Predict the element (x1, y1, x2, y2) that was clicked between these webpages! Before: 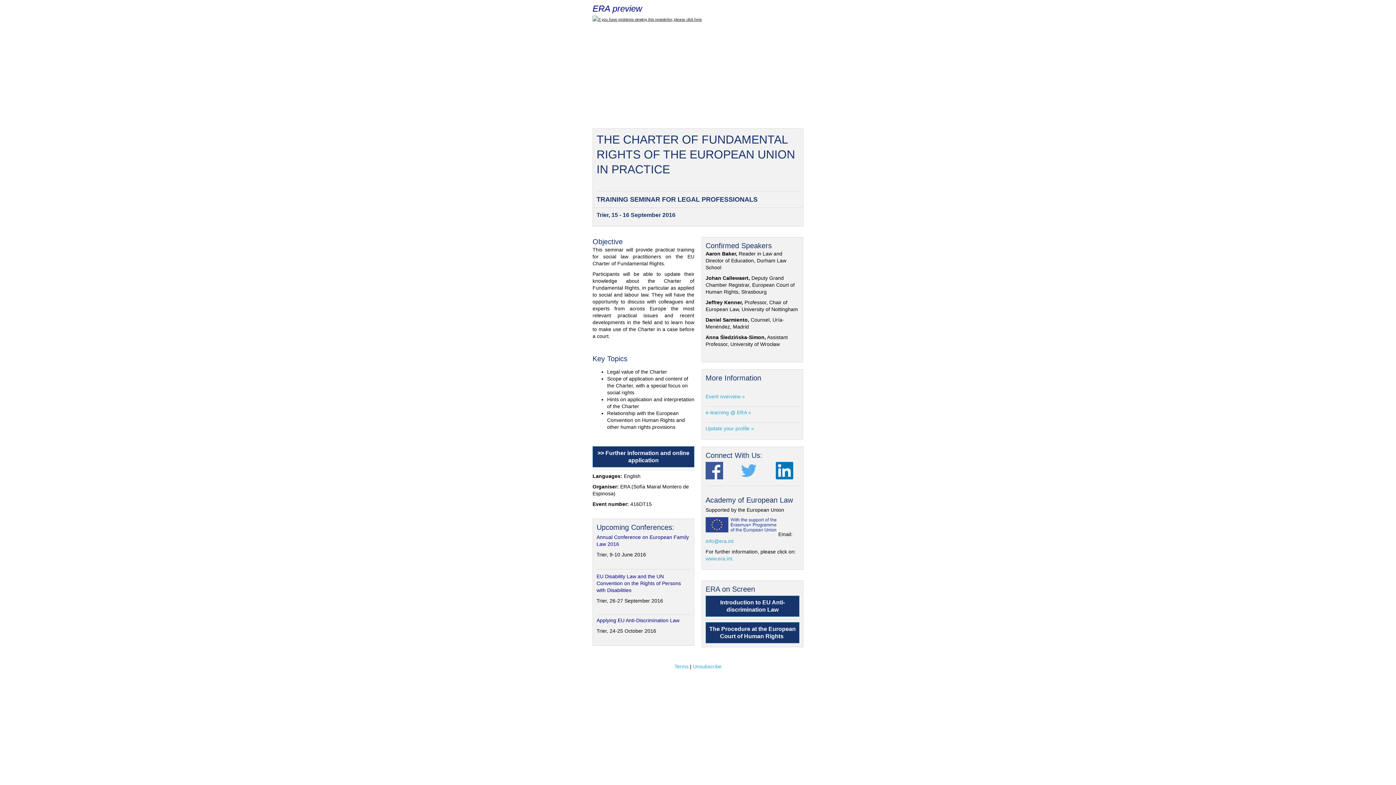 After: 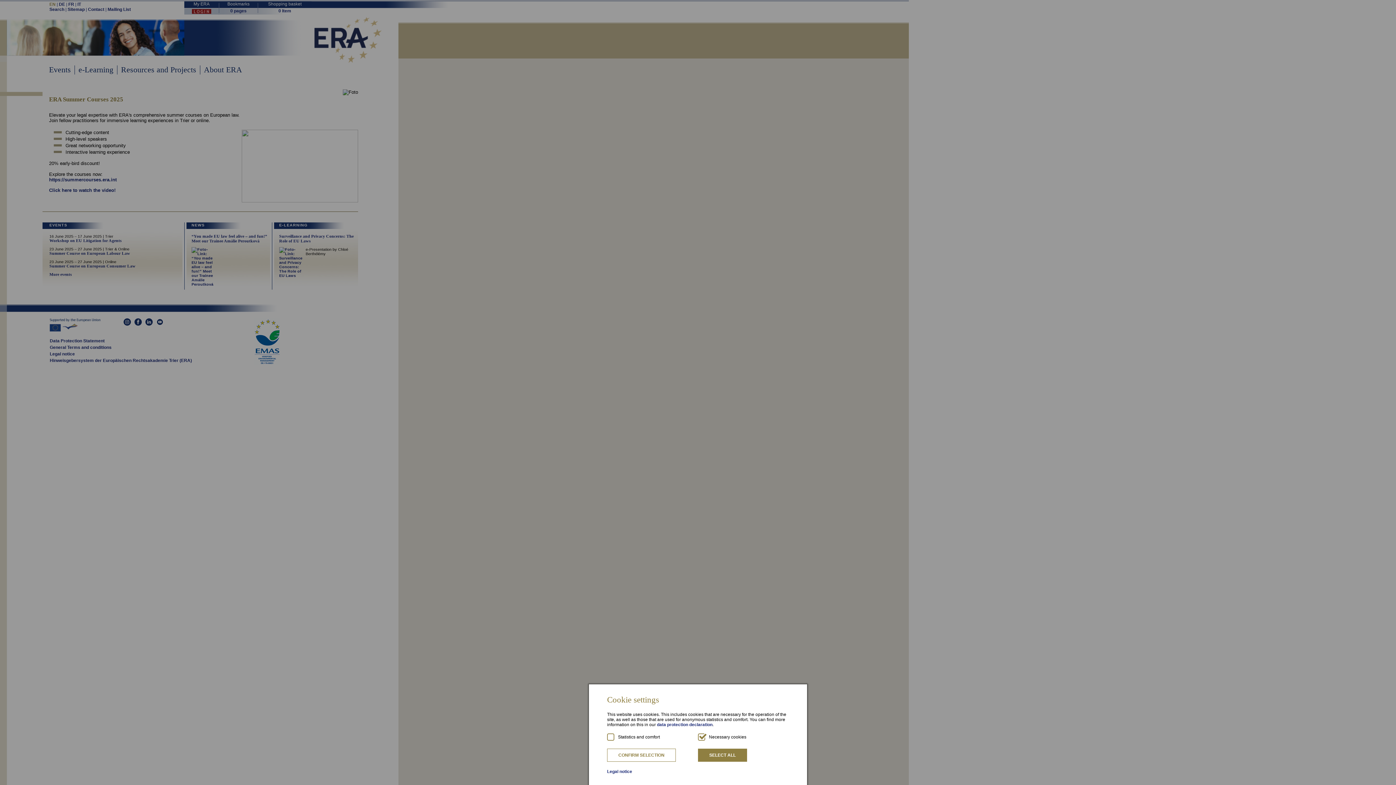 Action: label: www.era.int. bbox: (705, 556, 733, 561)